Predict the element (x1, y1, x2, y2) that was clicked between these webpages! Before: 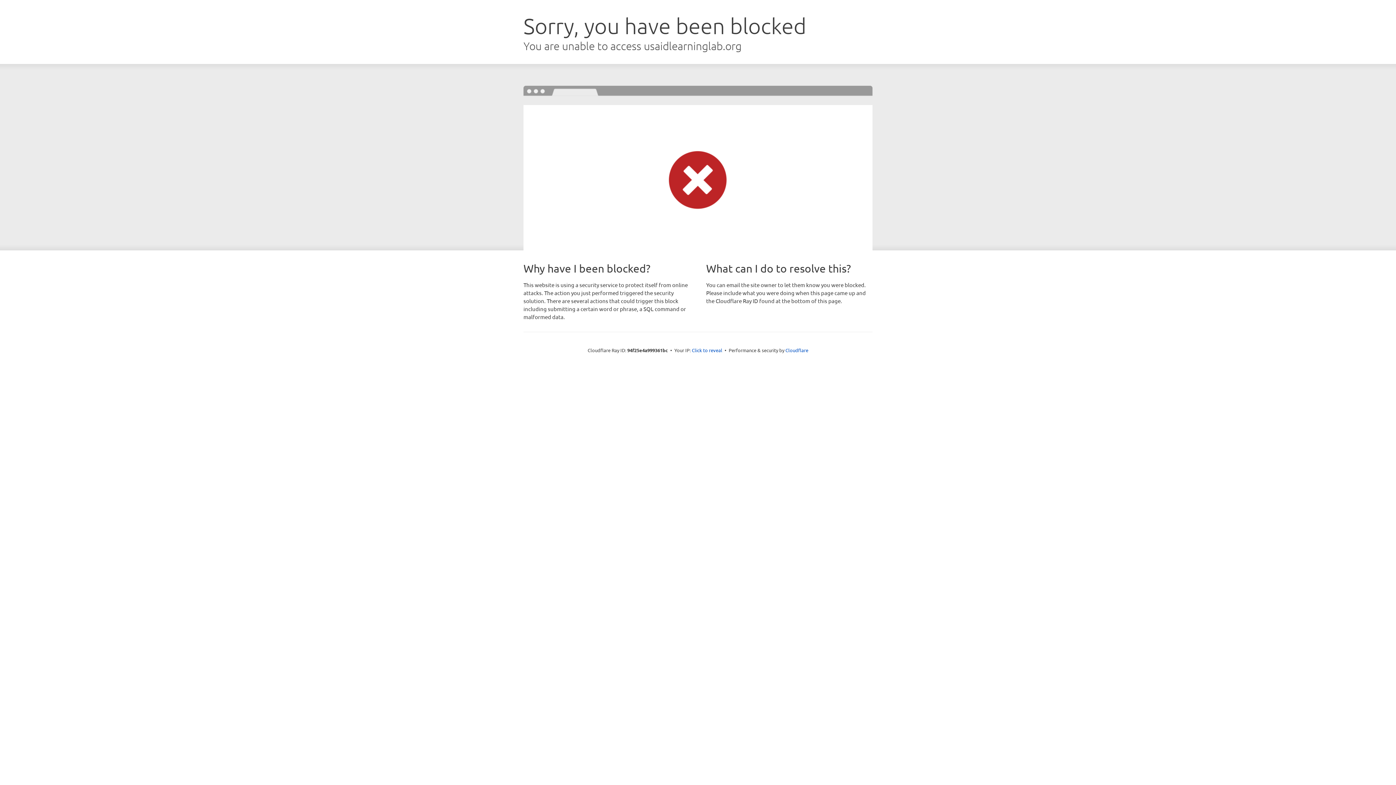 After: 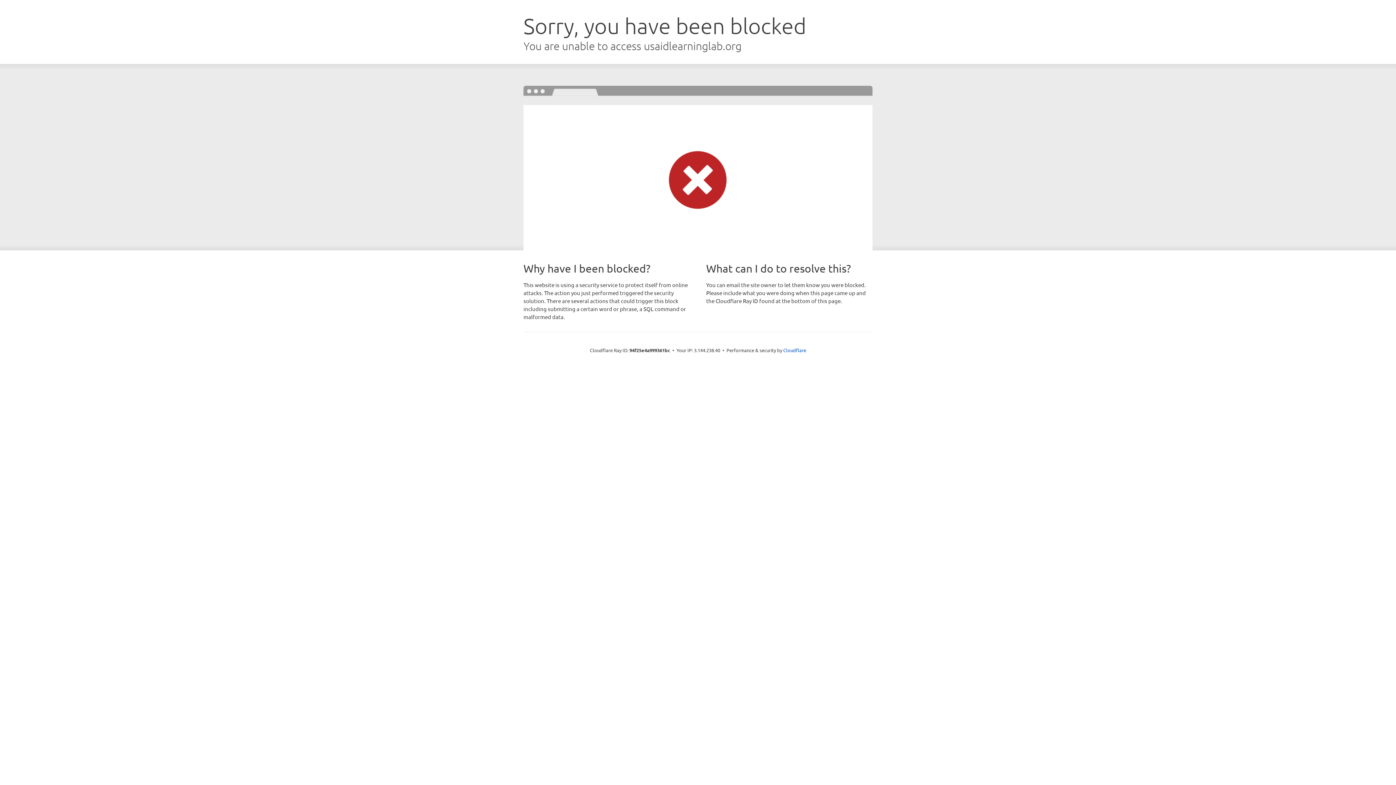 Action: label: Click to reveal bbox: (692, 346, 722, 353)